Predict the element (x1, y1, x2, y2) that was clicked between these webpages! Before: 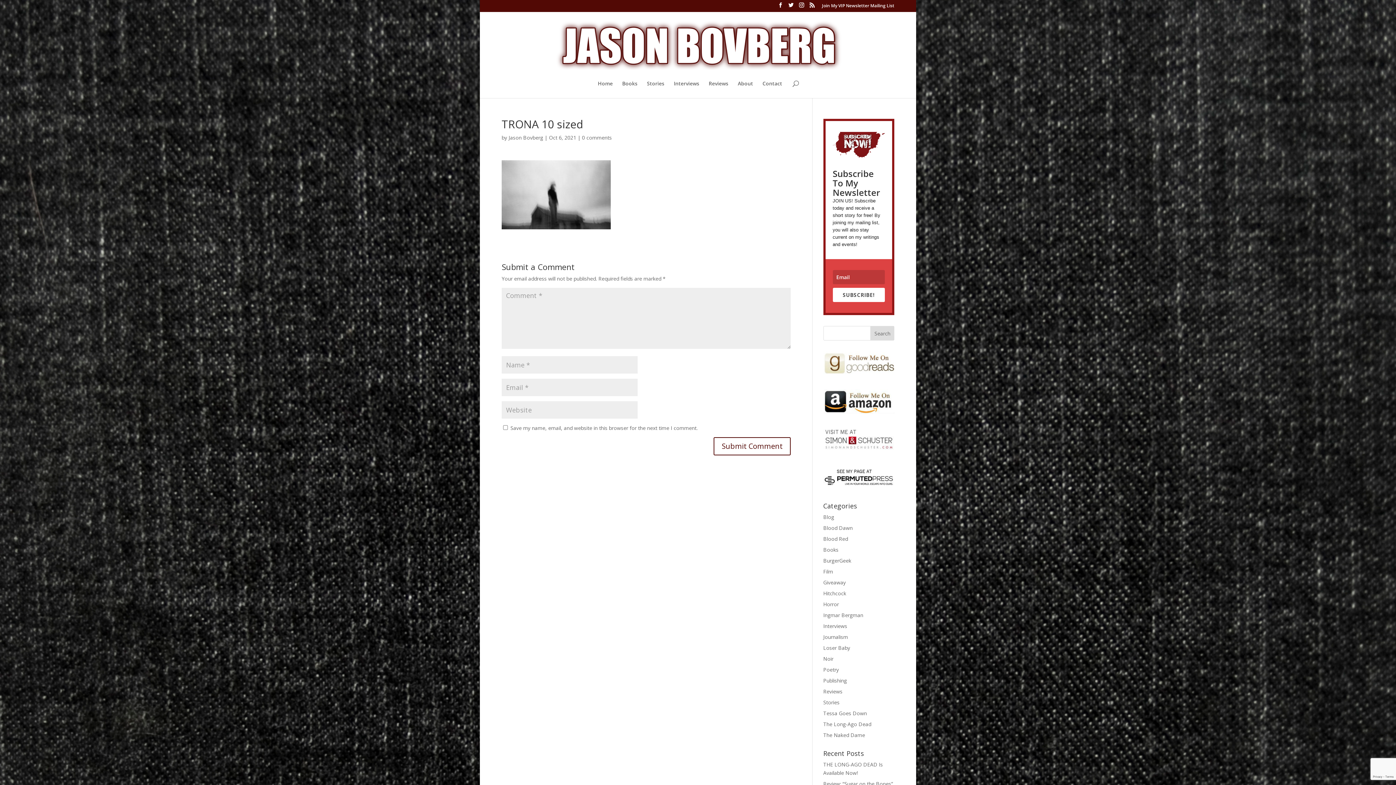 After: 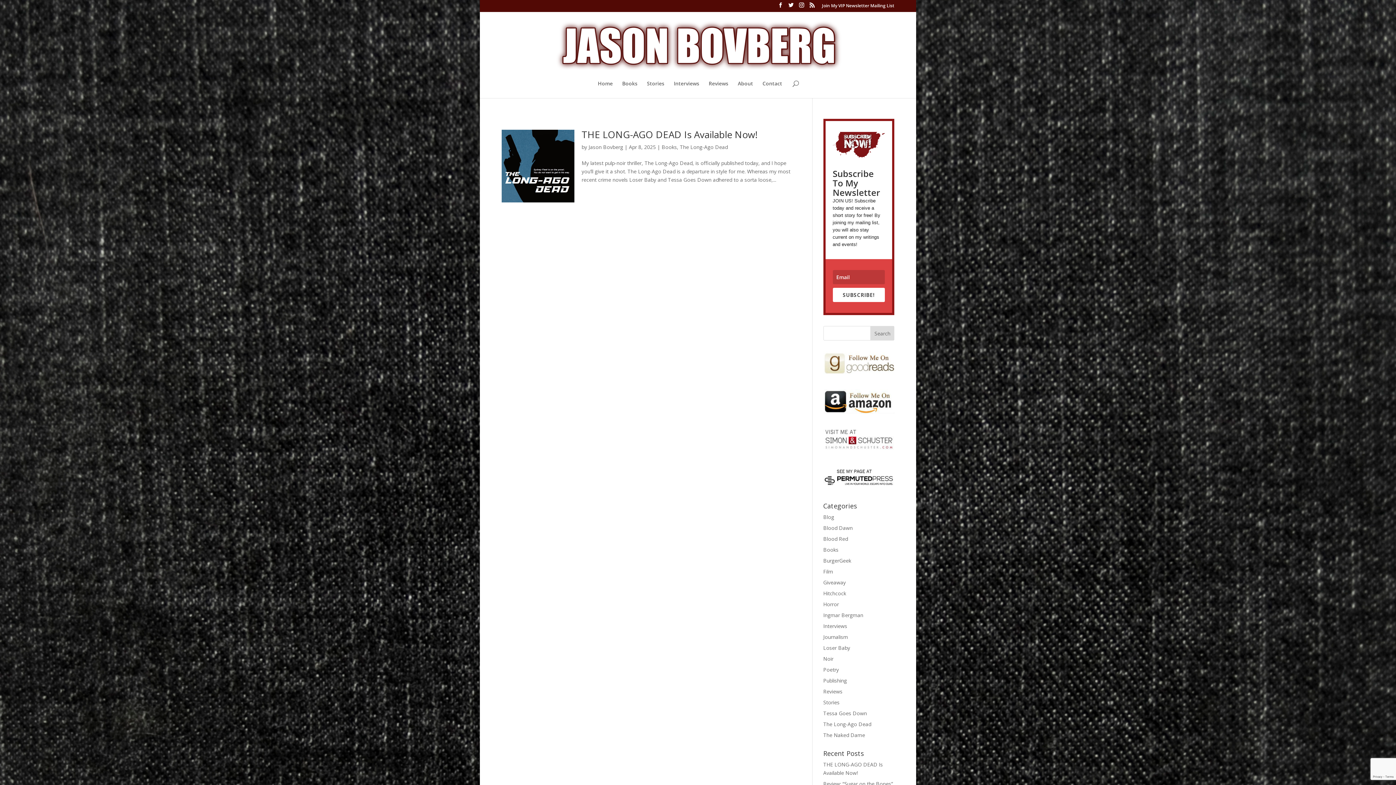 Action: label: The Long-Ago Dead bbox: (823, 721, 871, 728)